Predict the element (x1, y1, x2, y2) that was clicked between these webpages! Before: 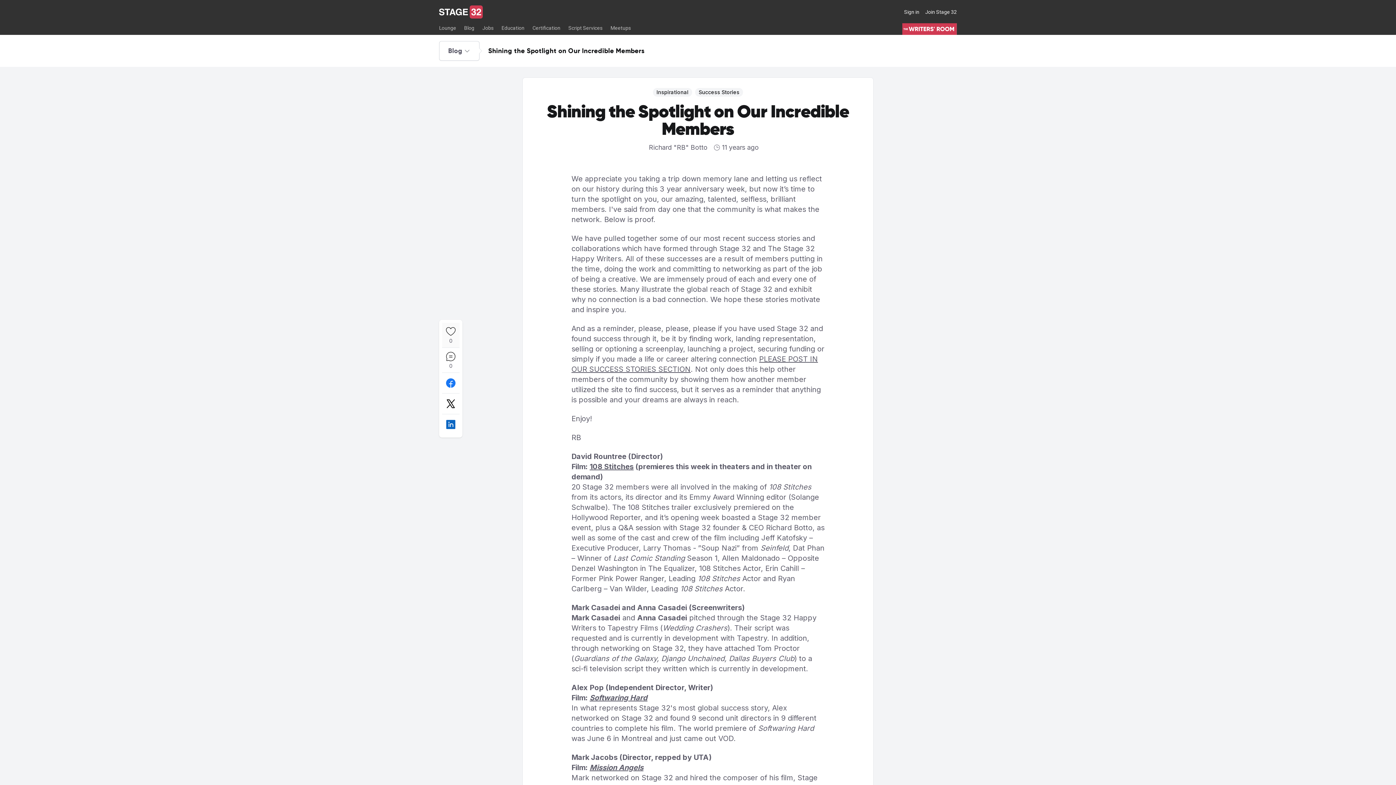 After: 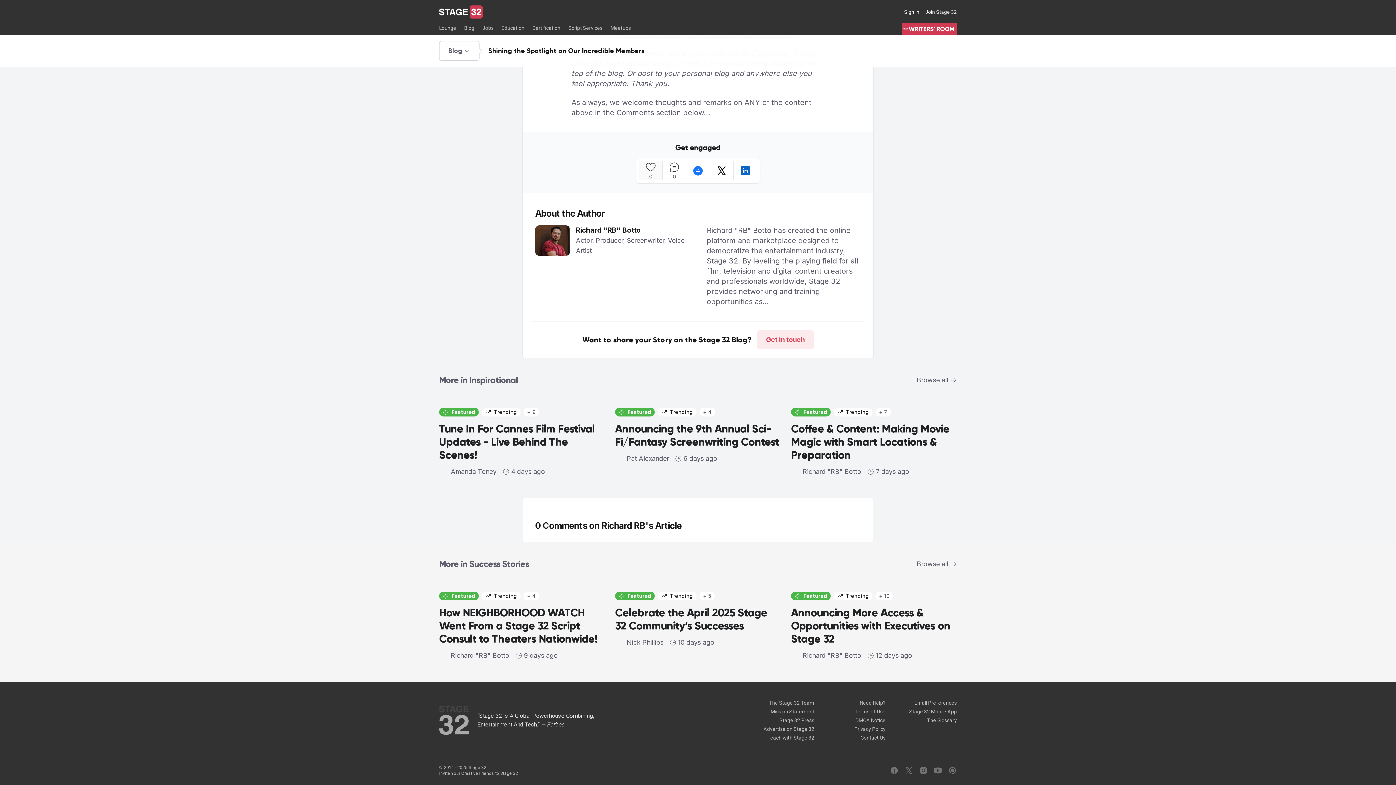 Action: bbox: (442, 353, 459, 378) label: 0